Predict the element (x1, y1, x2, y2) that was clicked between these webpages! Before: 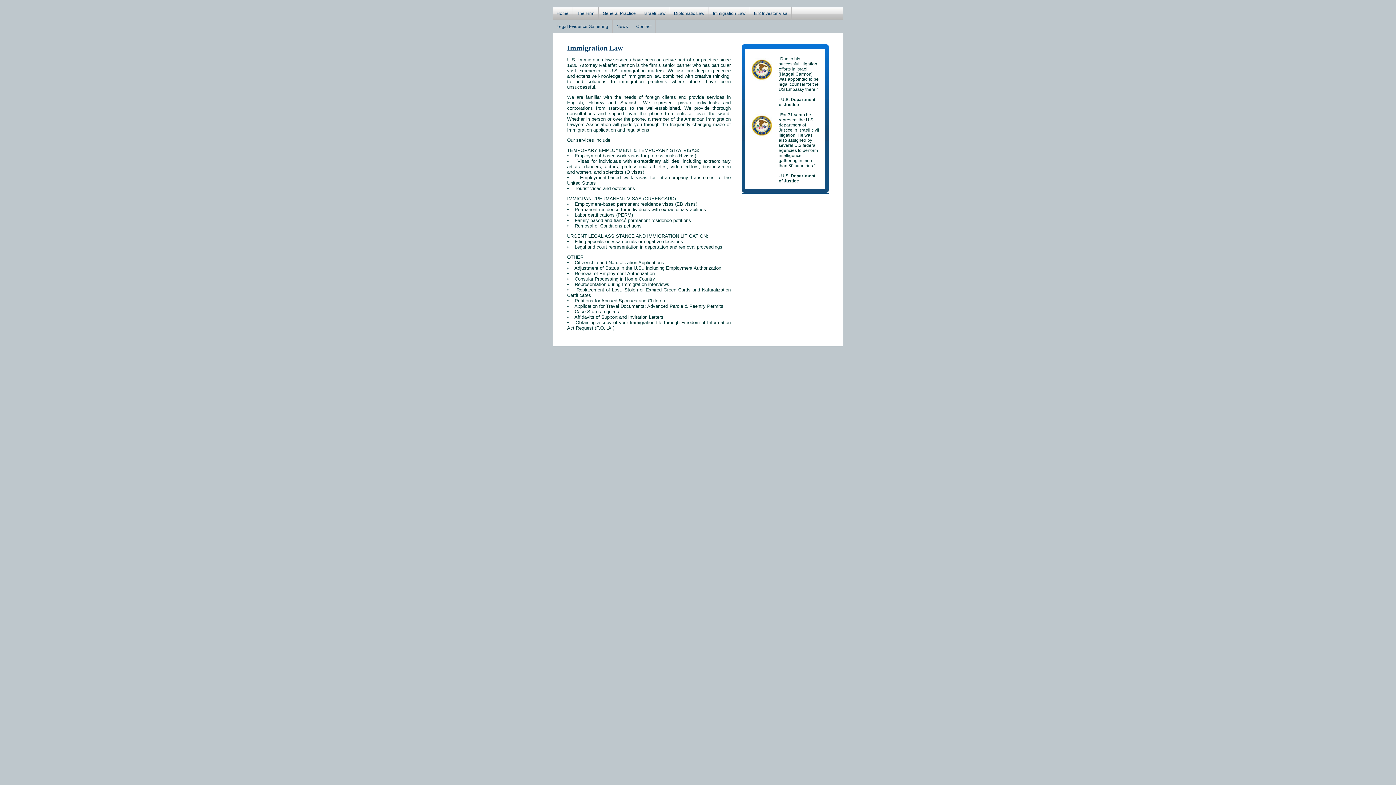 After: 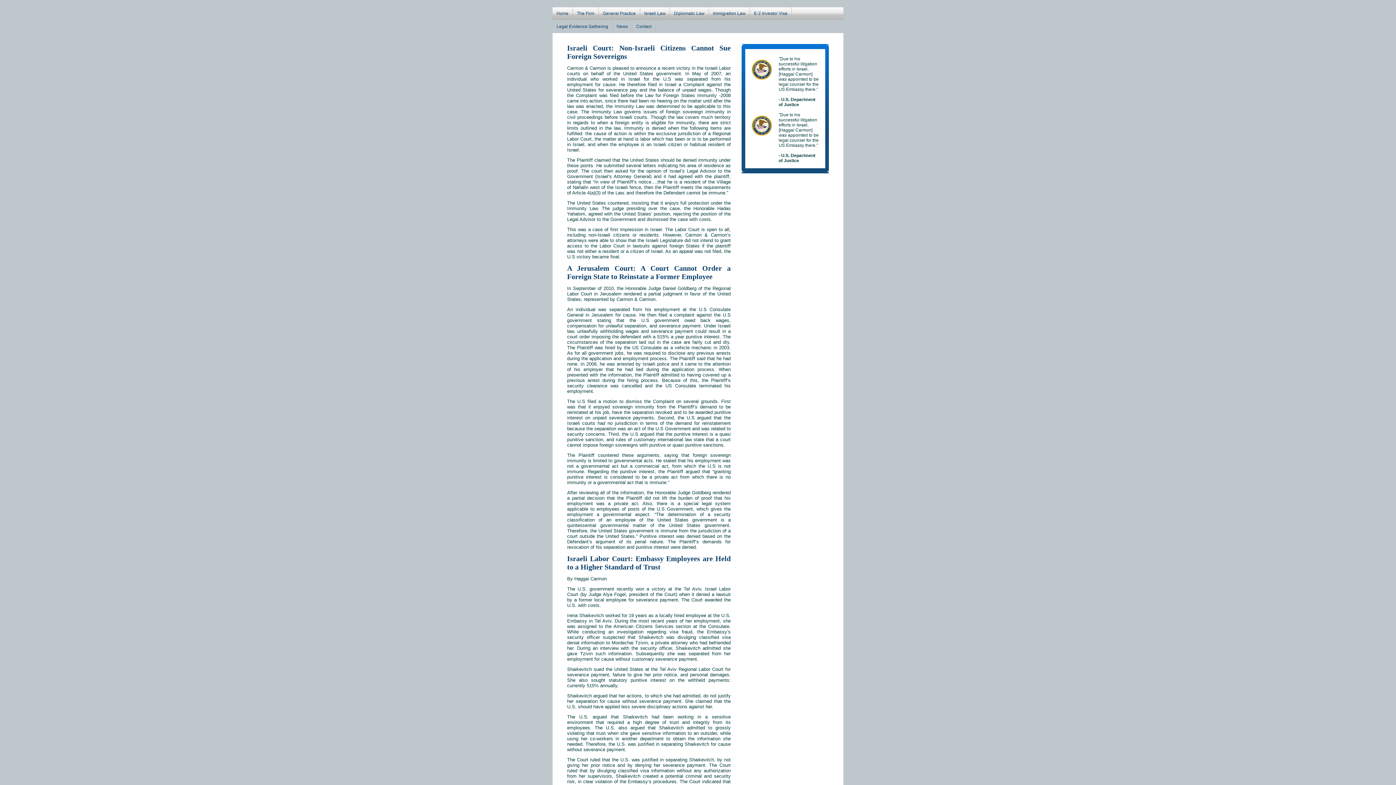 Action: label: News bbox: (612, 20, 632, 33)